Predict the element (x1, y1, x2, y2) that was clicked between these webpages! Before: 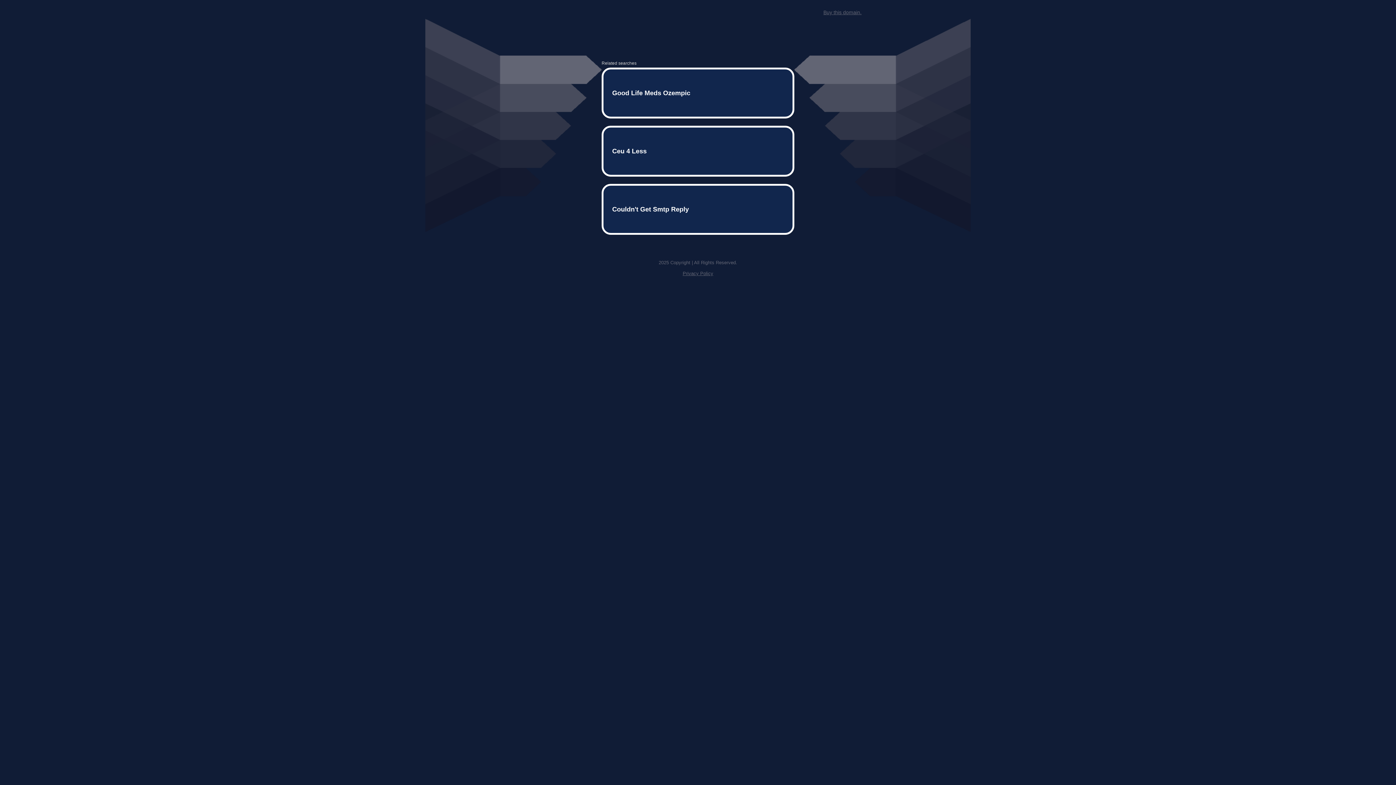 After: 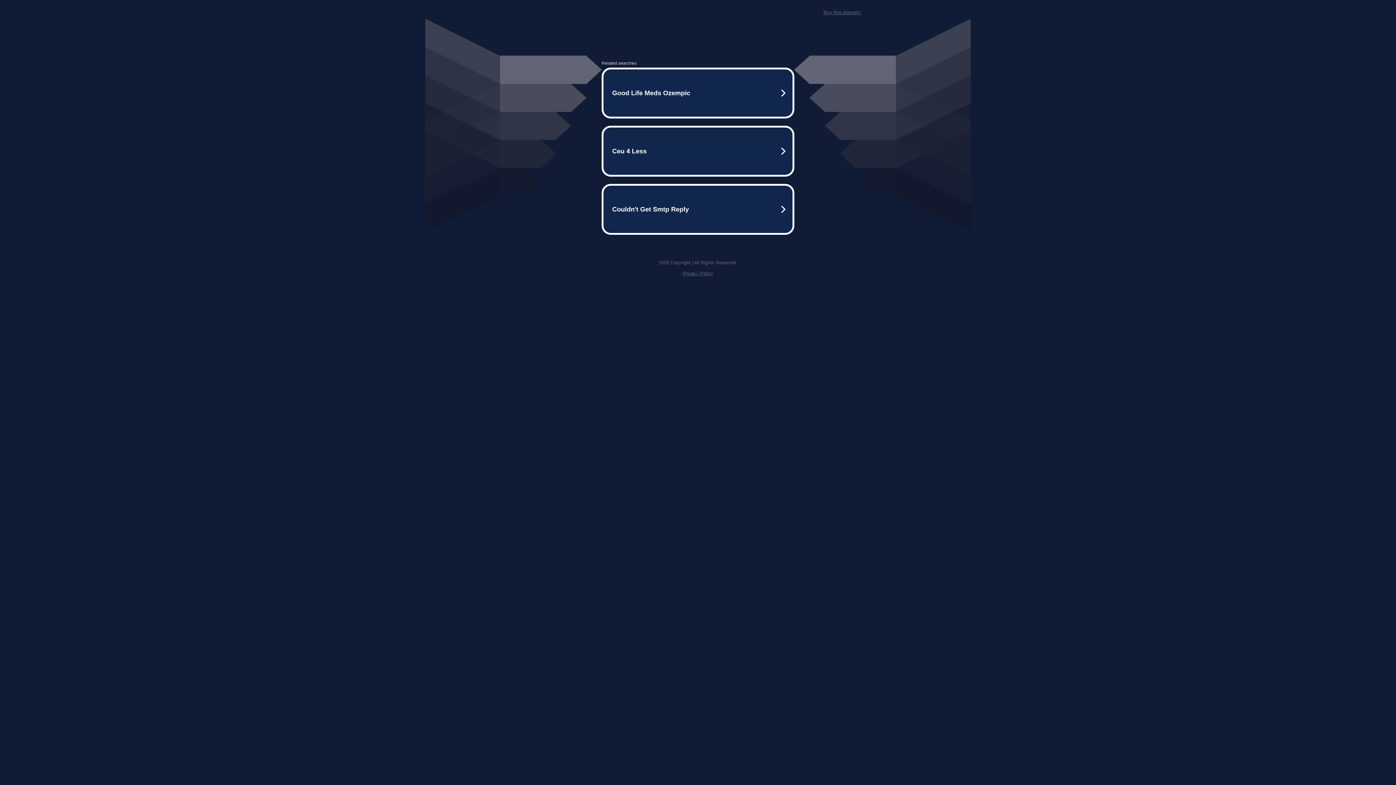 Action: label: Buy this domain. bbox: (823, 9, 861, 15)